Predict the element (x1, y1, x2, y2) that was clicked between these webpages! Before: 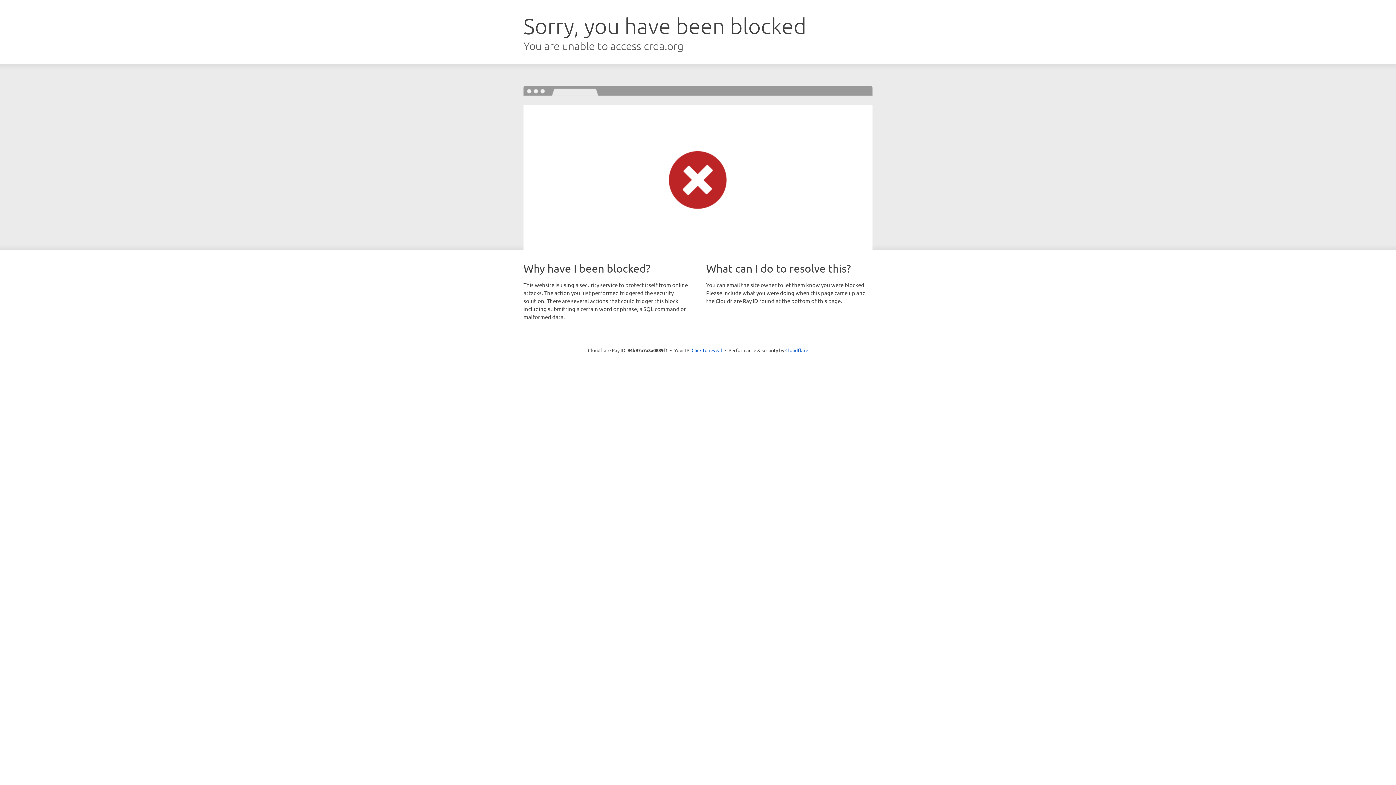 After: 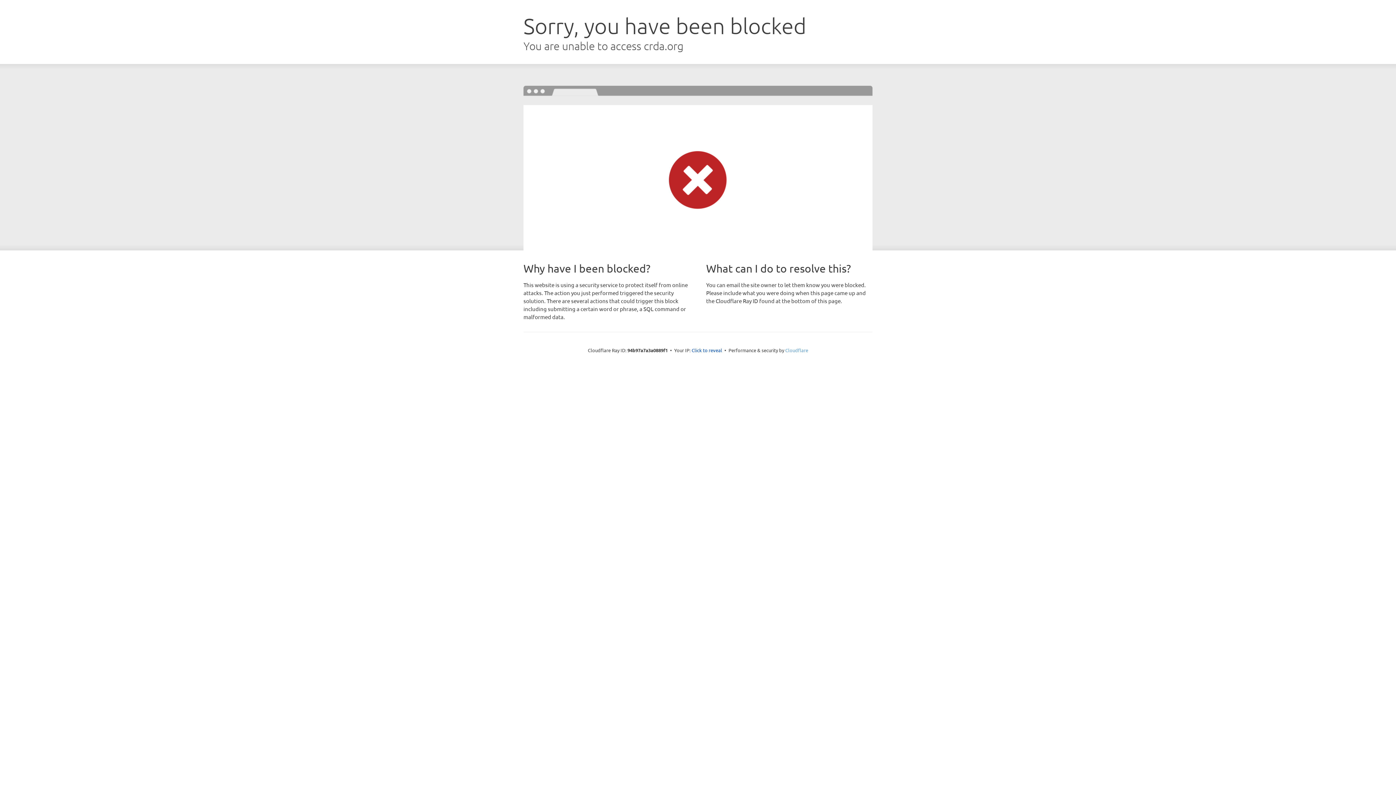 Action: label: Cloudflare bbox: (785, 347, 808, 353)